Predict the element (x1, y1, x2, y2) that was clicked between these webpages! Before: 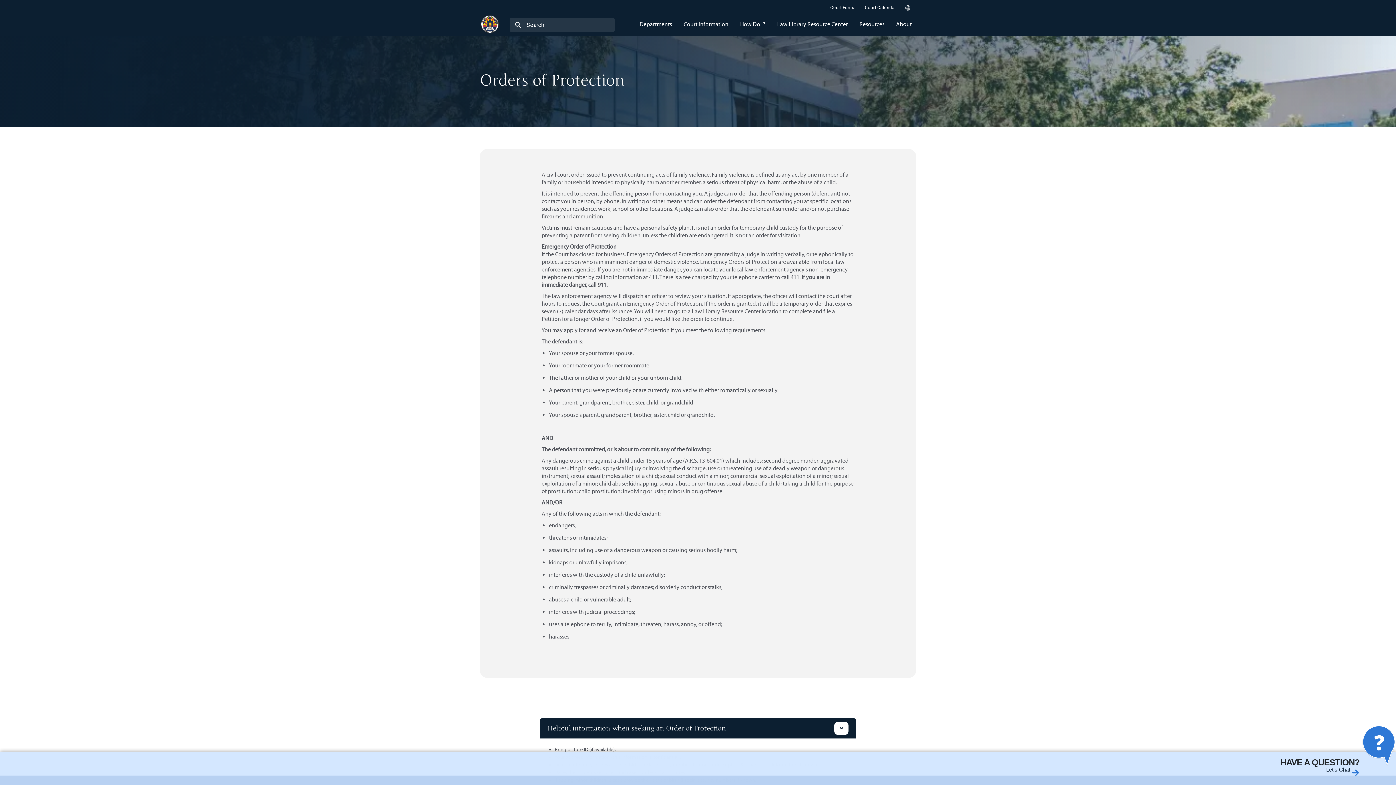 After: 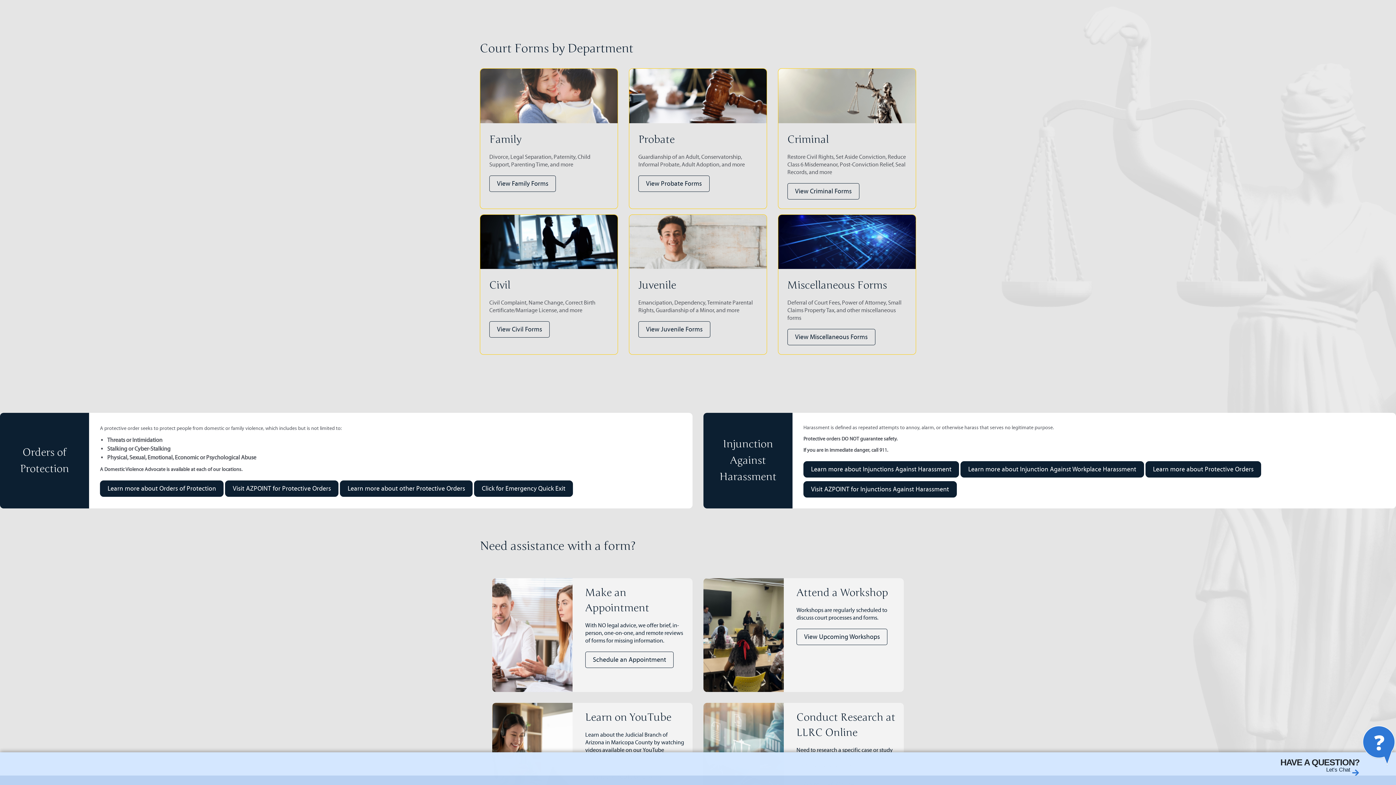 Action: bbox: (830, 5, 856, 10) label: Court Forms